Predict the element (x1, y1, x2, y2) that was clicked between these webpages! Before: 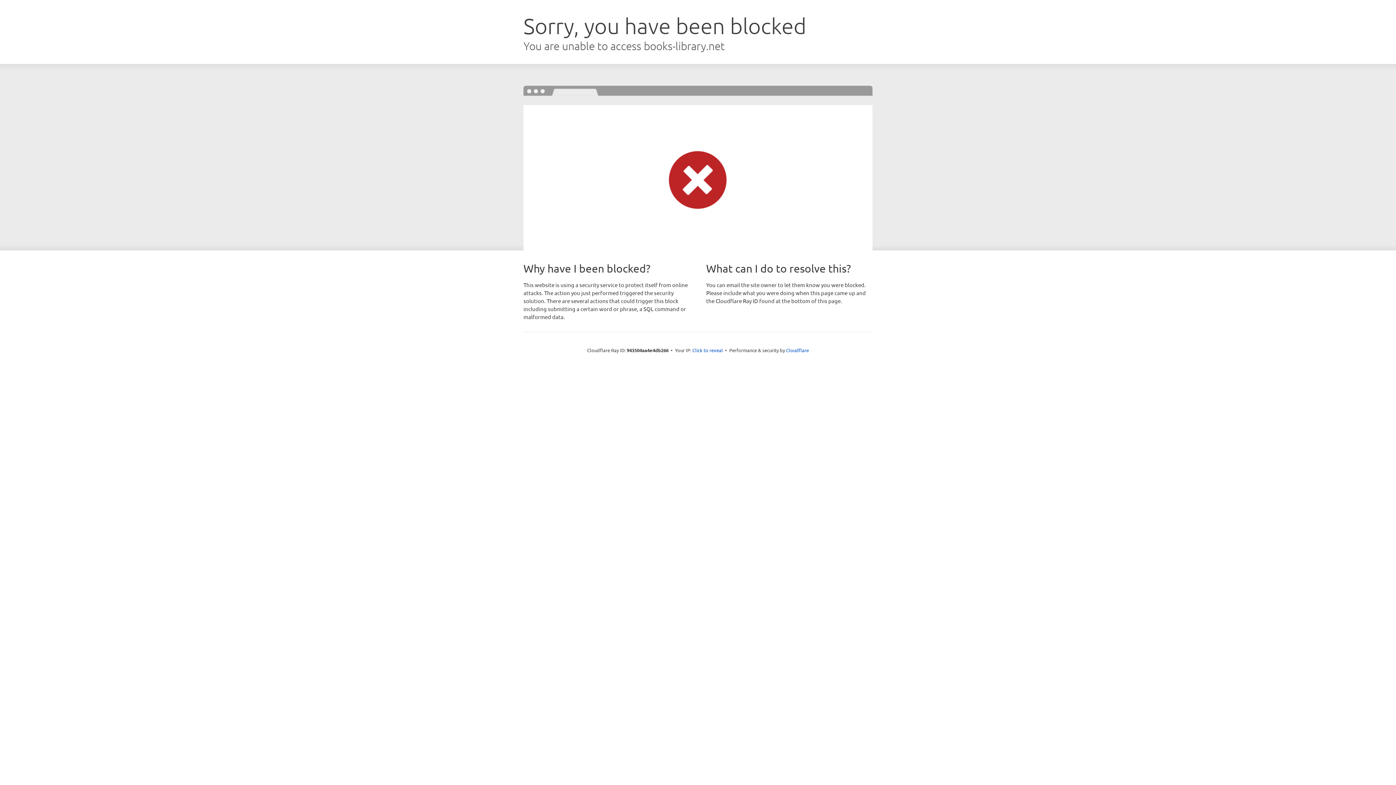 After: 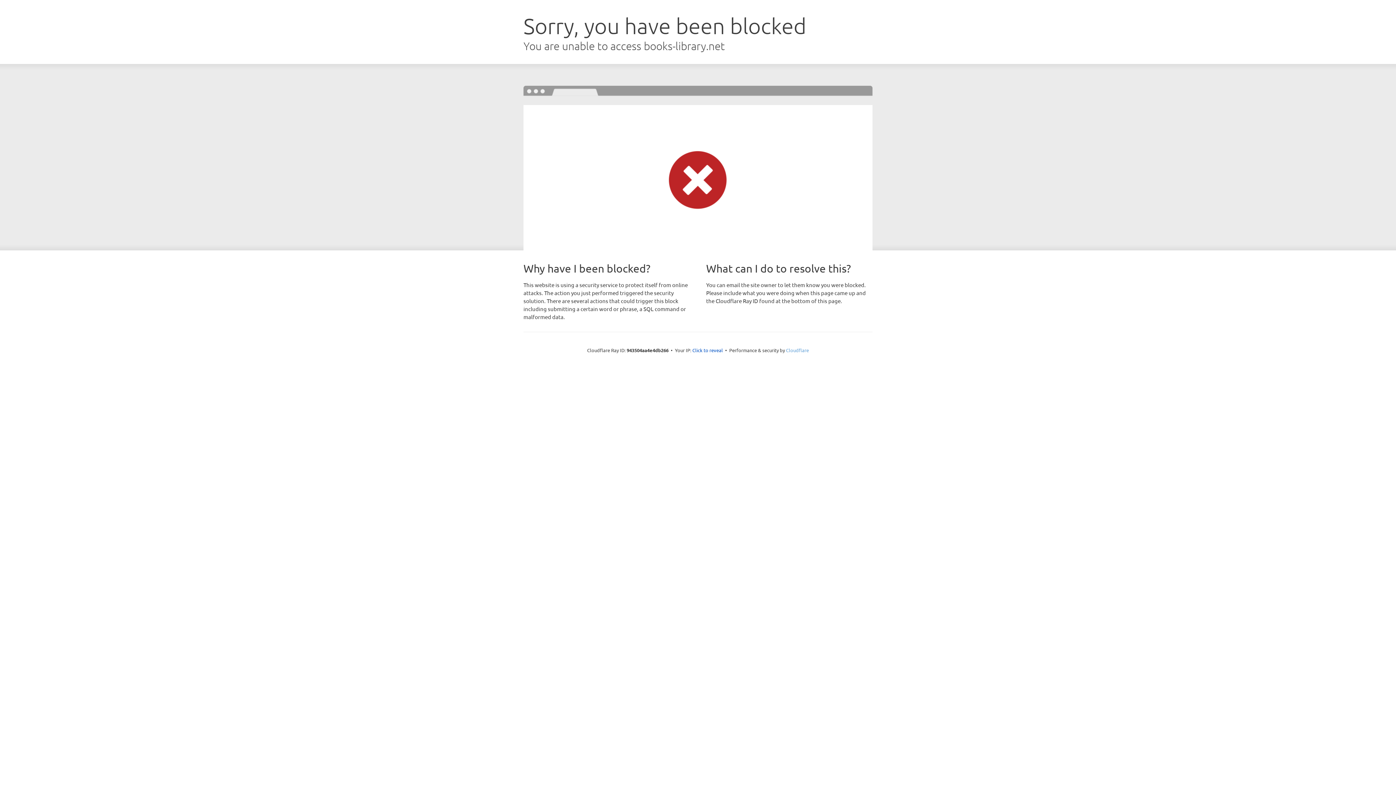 Action: bbox: (786, 347, 809, 353) label: Cloudflare